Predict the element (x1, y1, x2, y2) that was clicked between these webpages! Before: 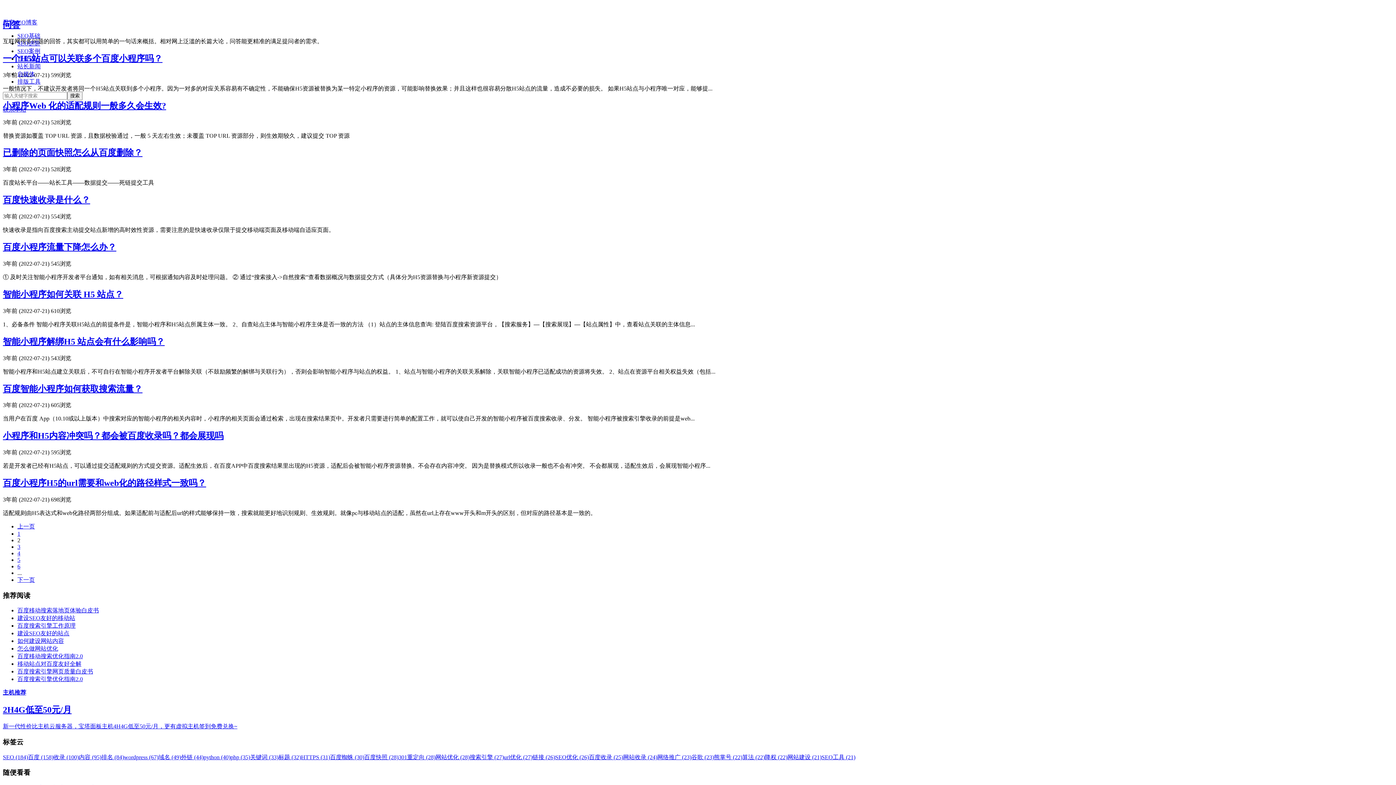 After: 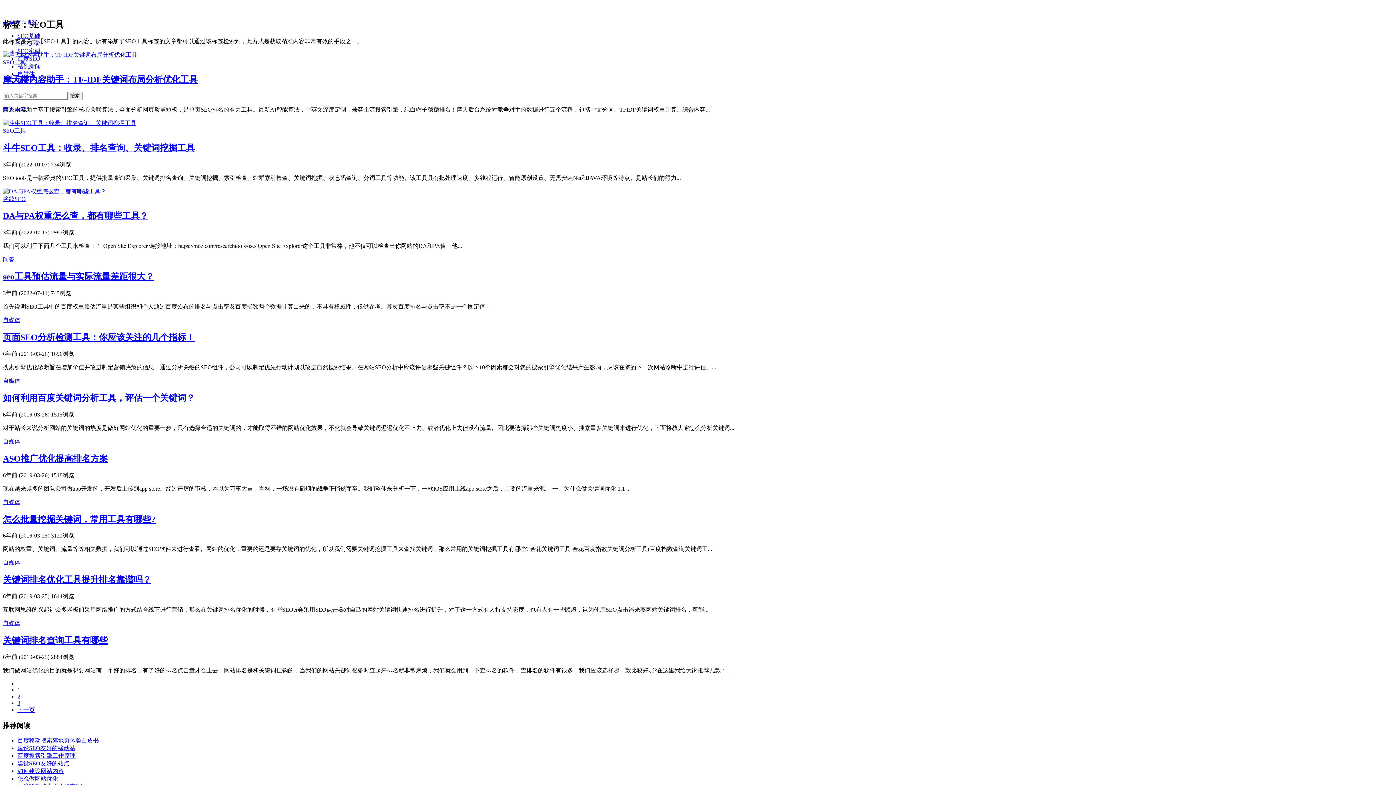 Action: bbox: (821, 754, 855, 760) label: SEO工具 (21)